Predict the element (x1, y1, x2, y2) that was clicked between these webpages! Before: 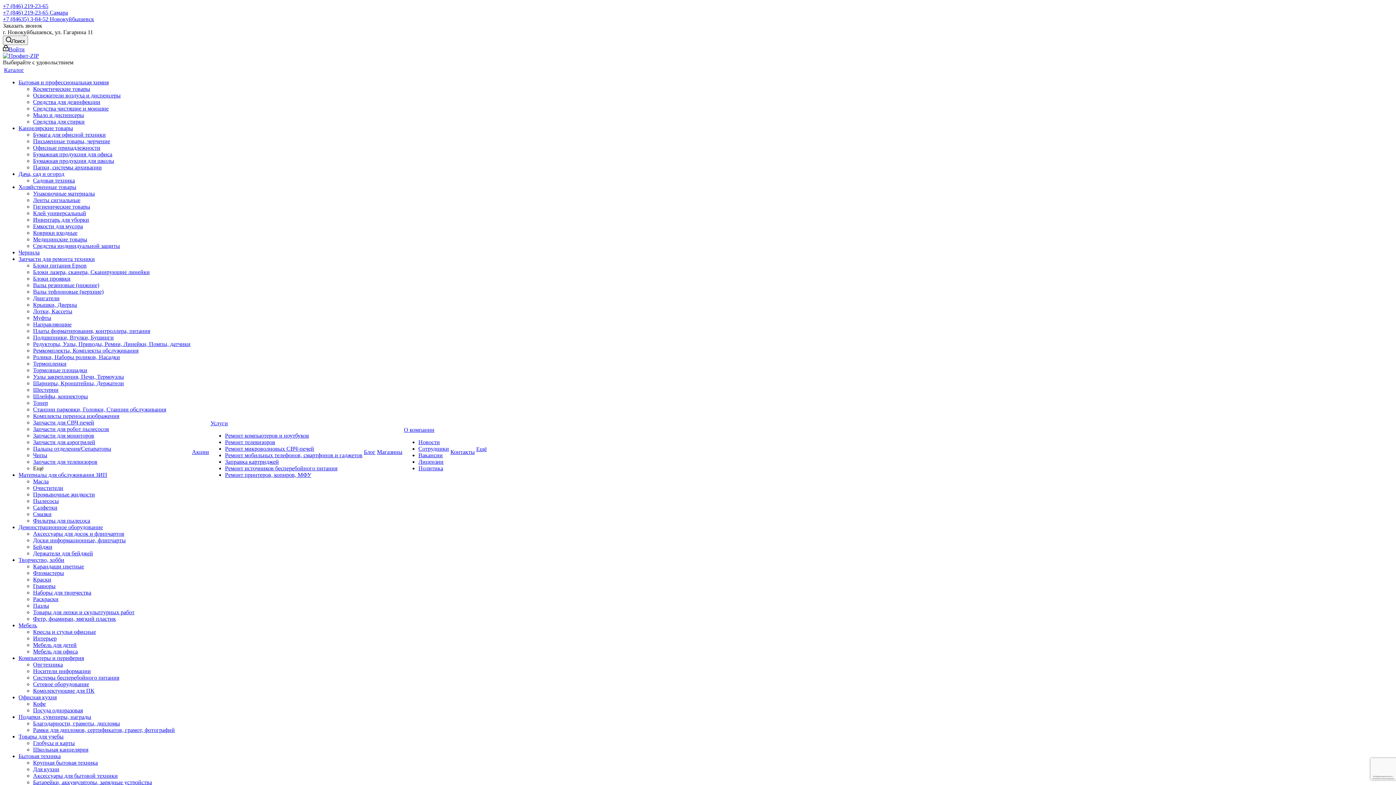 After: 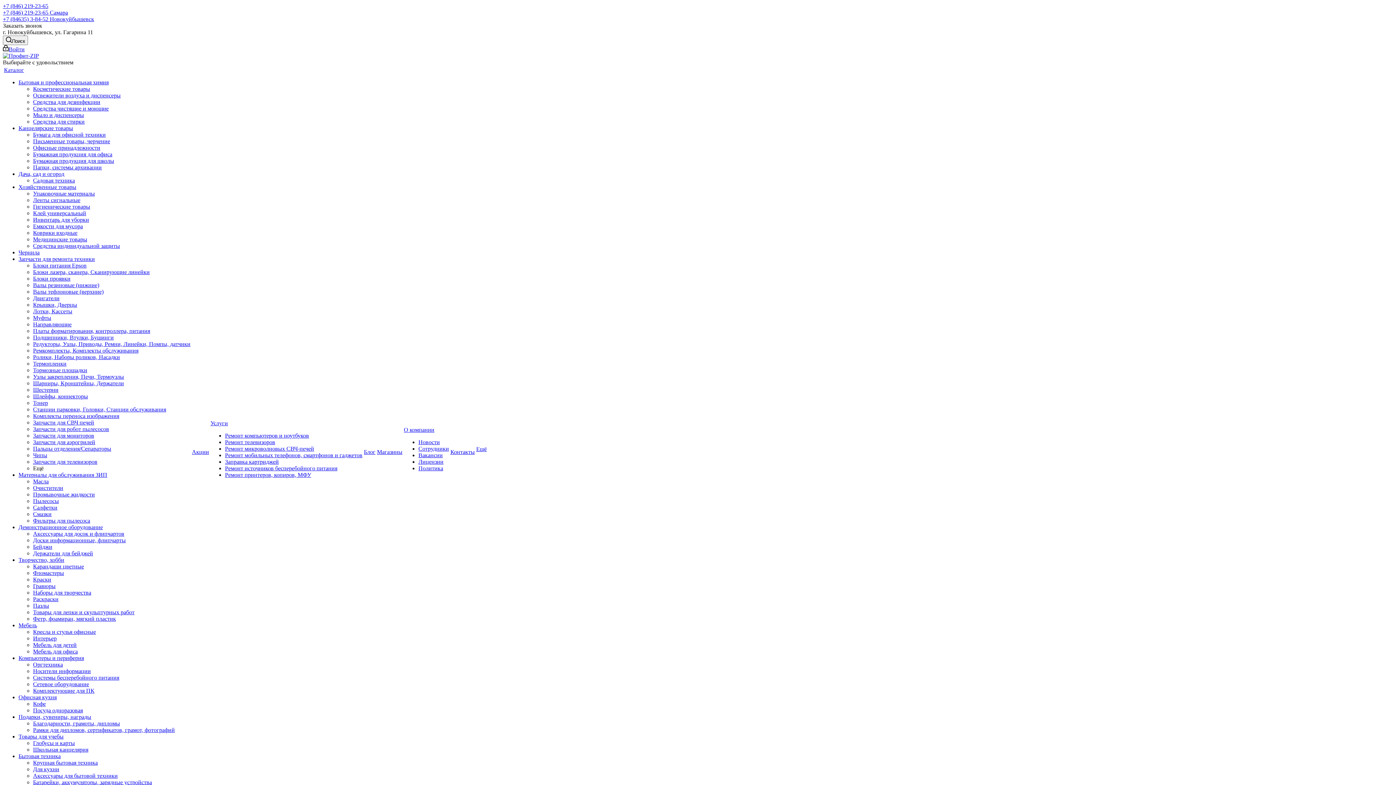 Action: bbox: (33, 779, 152, 785) label: Батарейки, аккумуляторы, зарядные устройства